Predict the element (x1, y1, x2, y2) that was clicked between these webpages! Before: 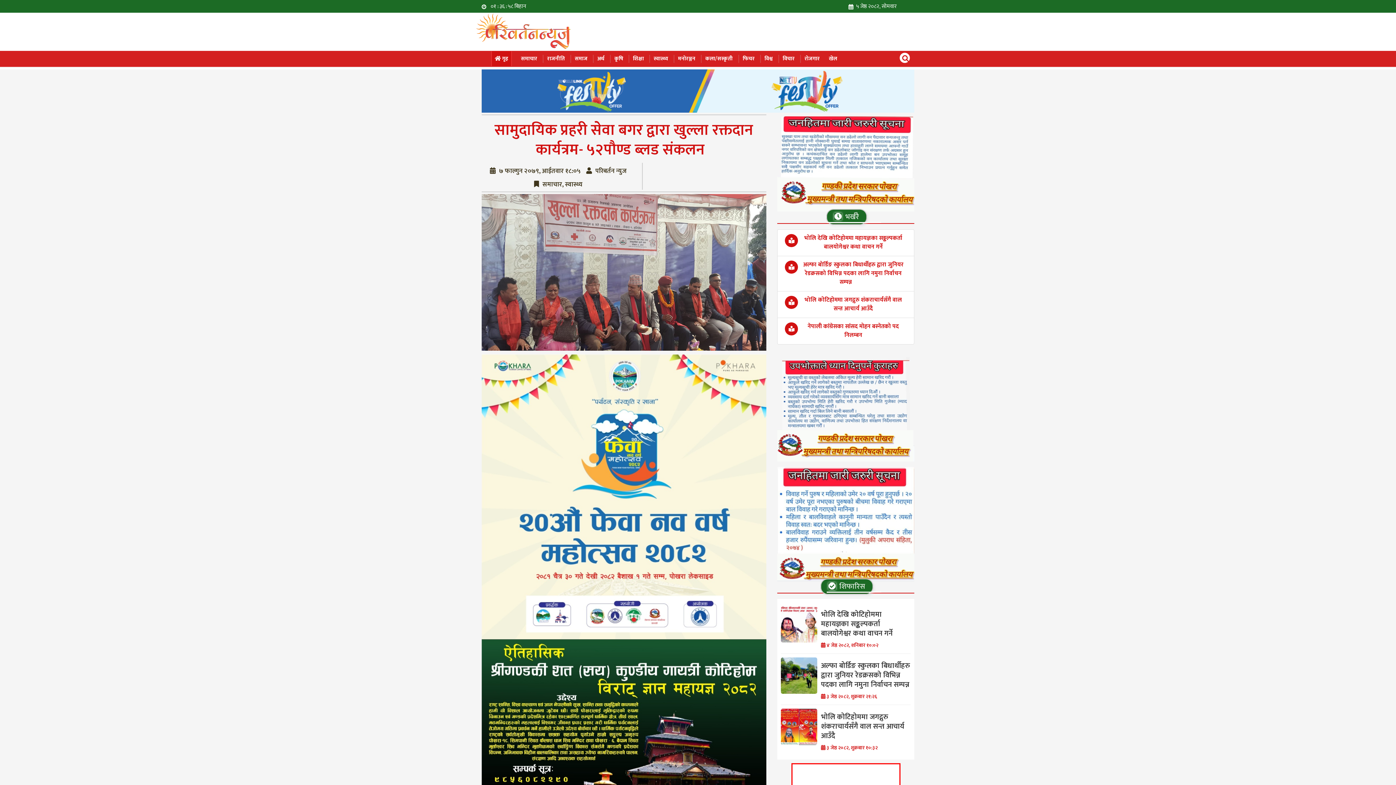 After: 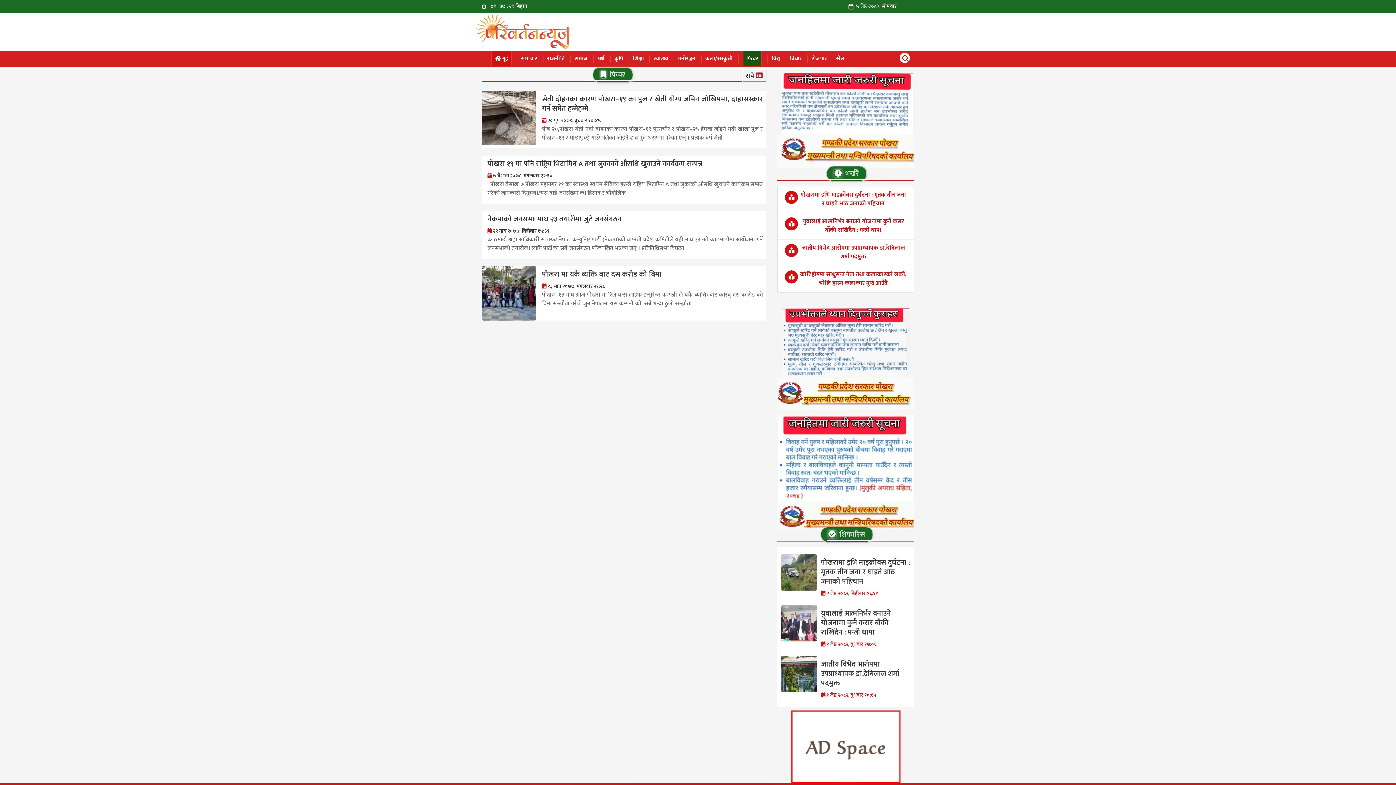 Action: bbox: (742, 54, 754, 63) label: फिचर